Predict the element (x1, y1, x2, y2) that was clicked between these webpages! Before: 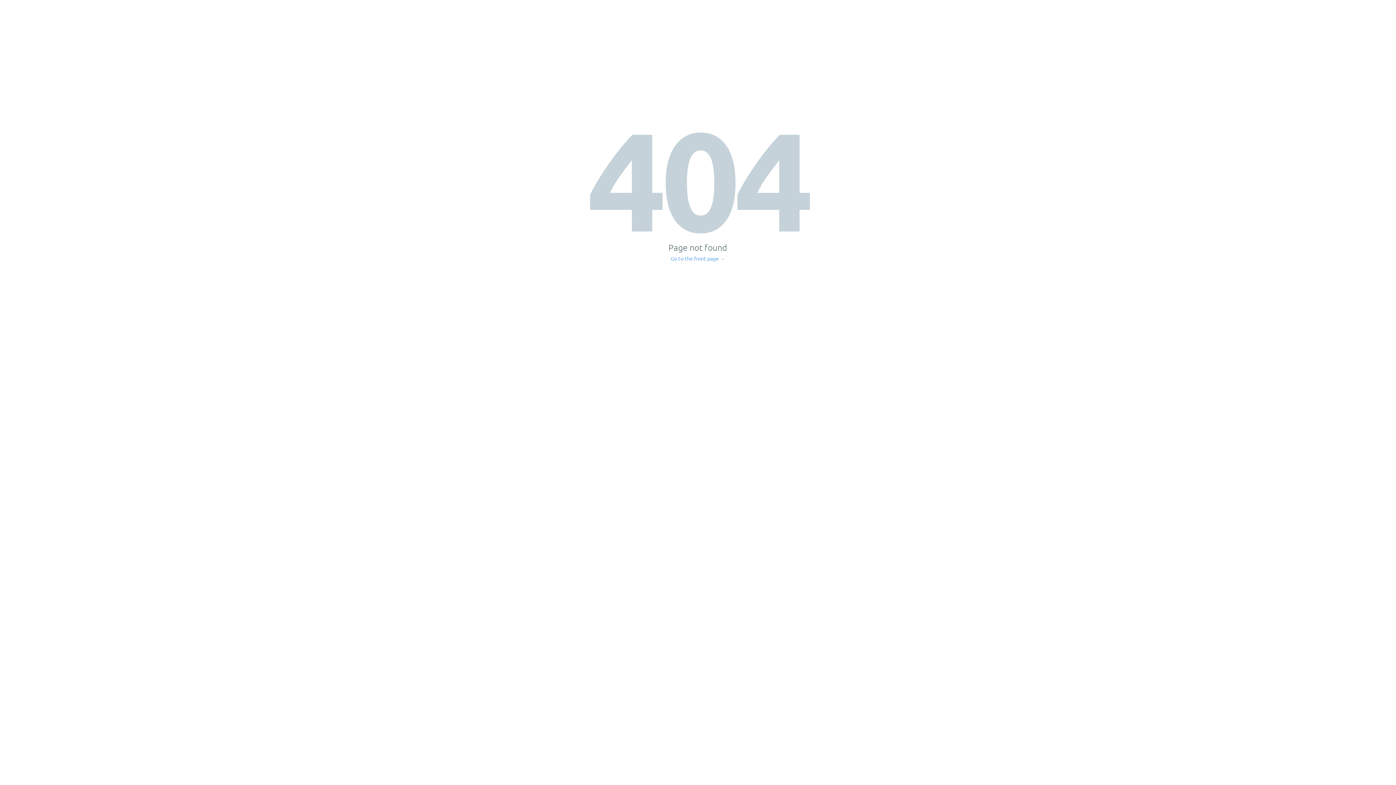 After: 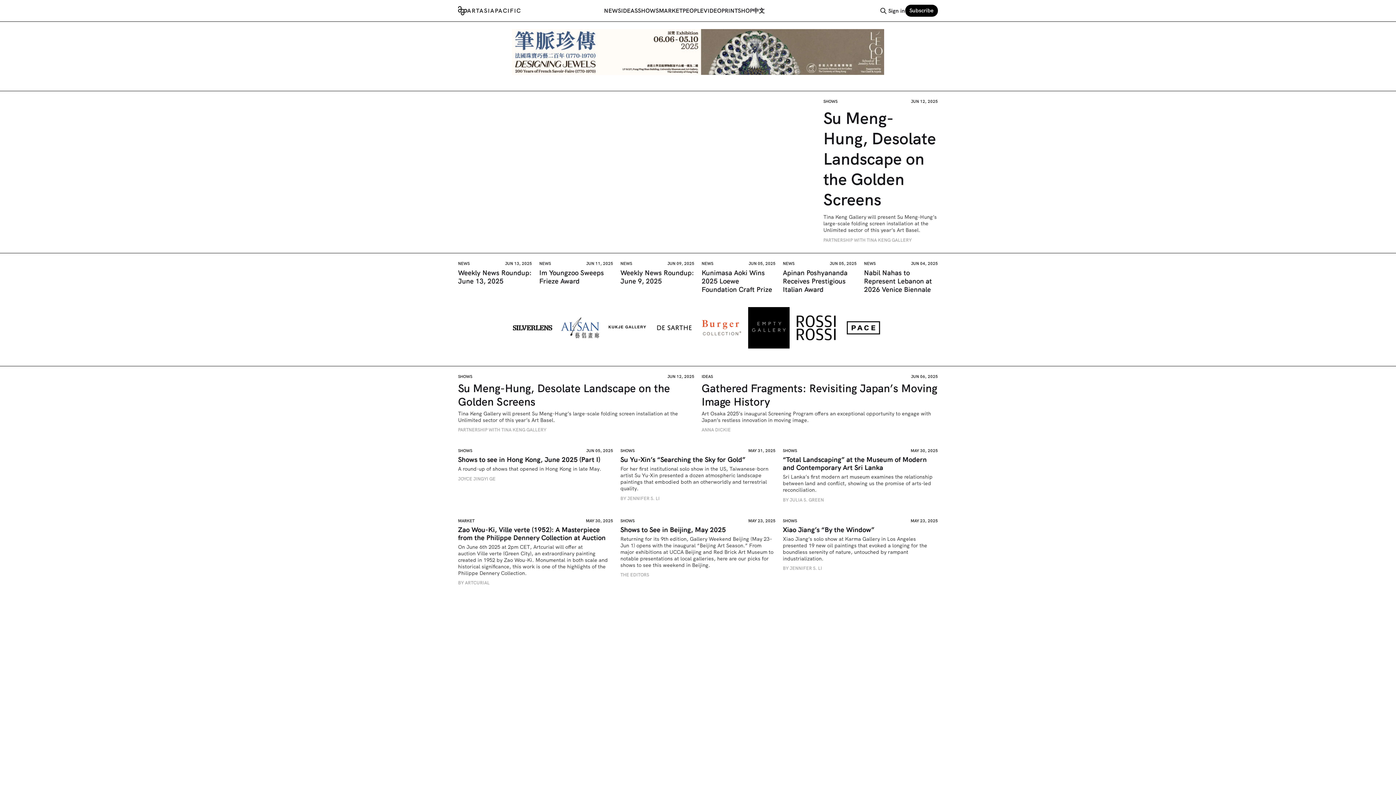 Action: bbox: (671, 256, 725, 261) label: Go to the front page →